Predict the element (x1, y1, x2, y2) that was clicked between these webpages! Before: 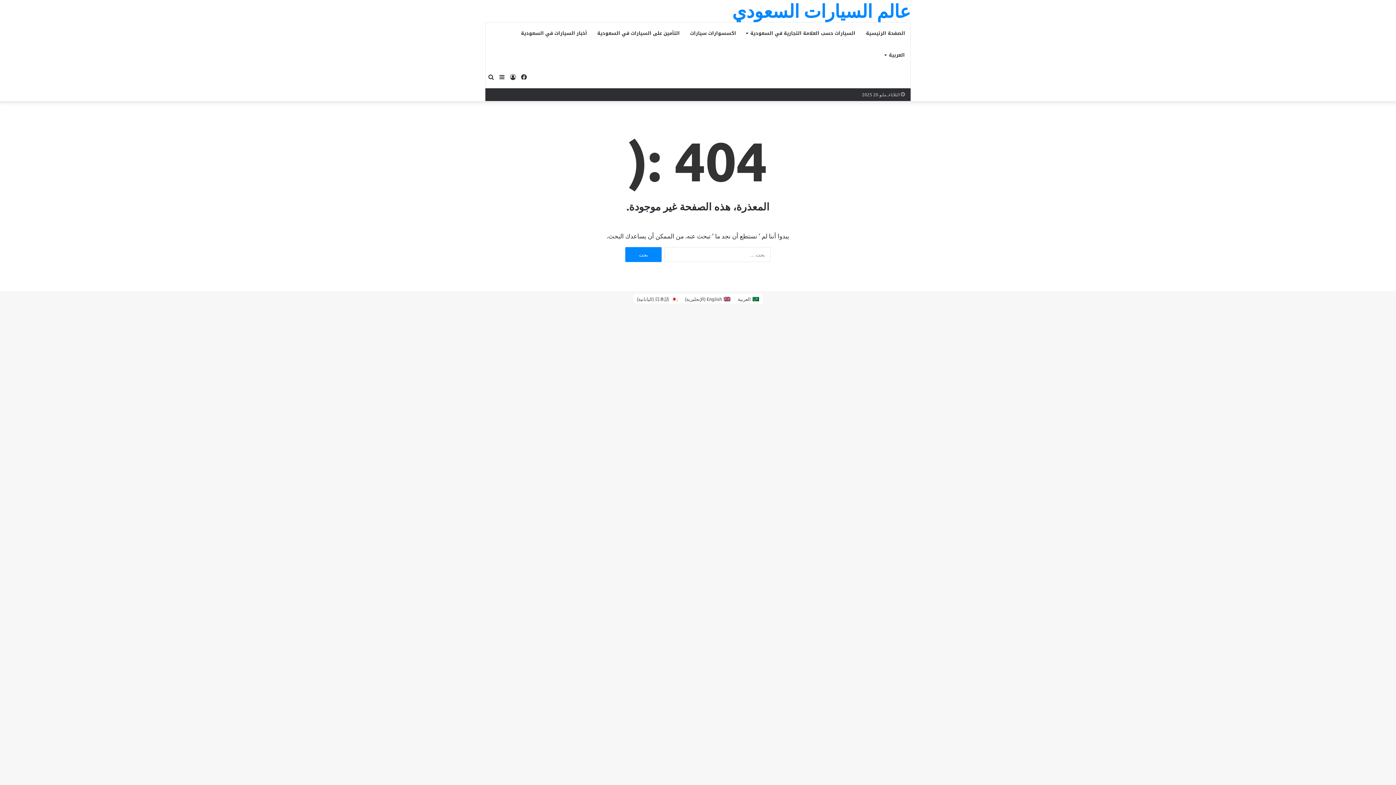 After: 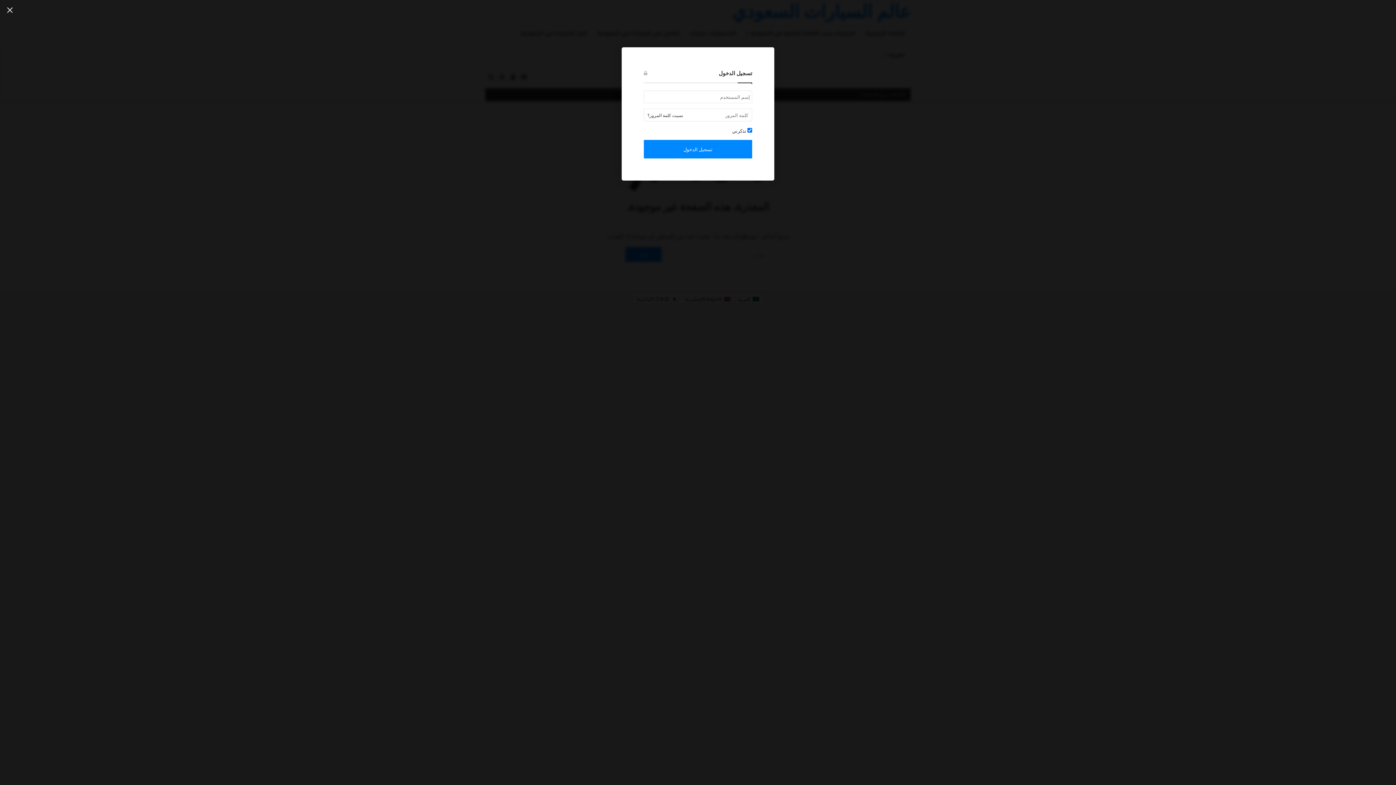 Action: label: تسجيل الدخول bbox: (507, 66, 518, 88)